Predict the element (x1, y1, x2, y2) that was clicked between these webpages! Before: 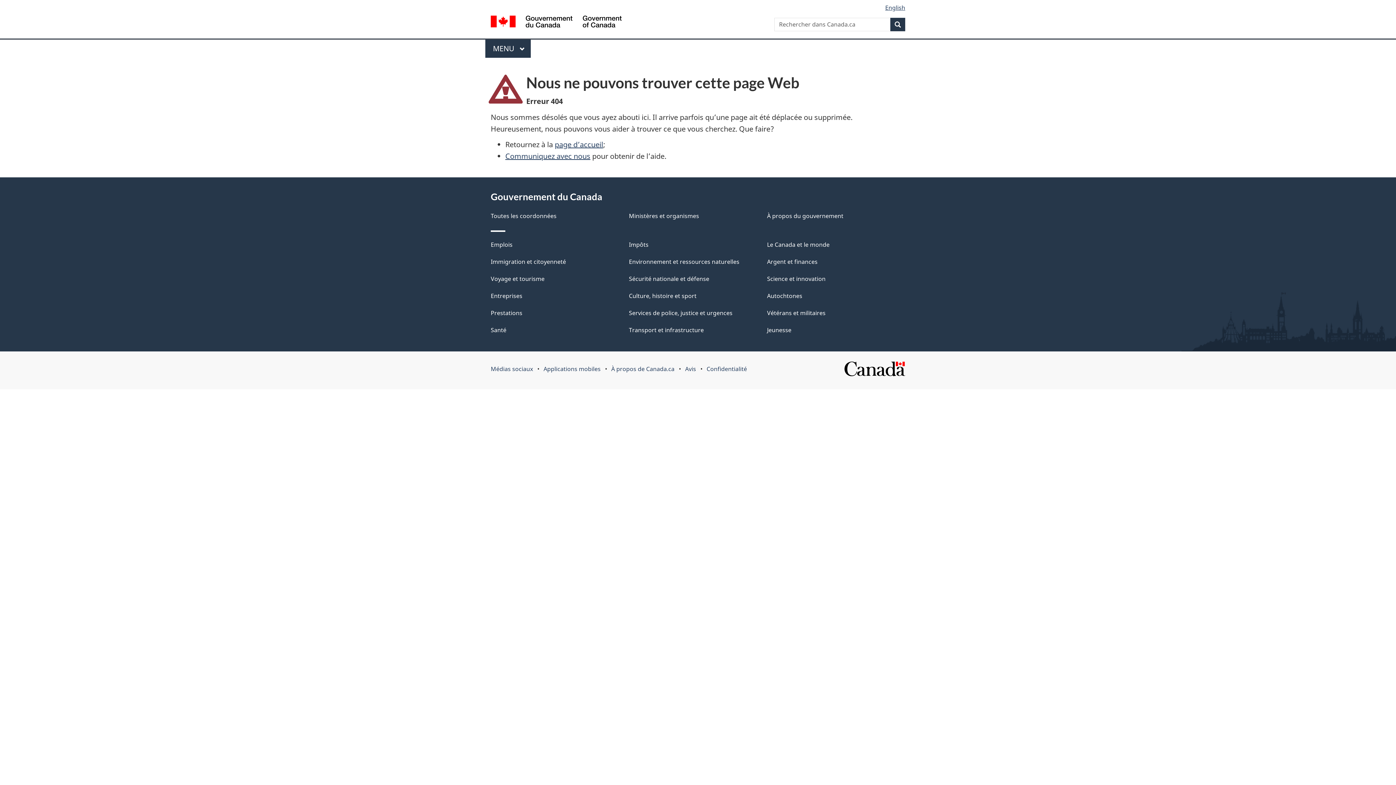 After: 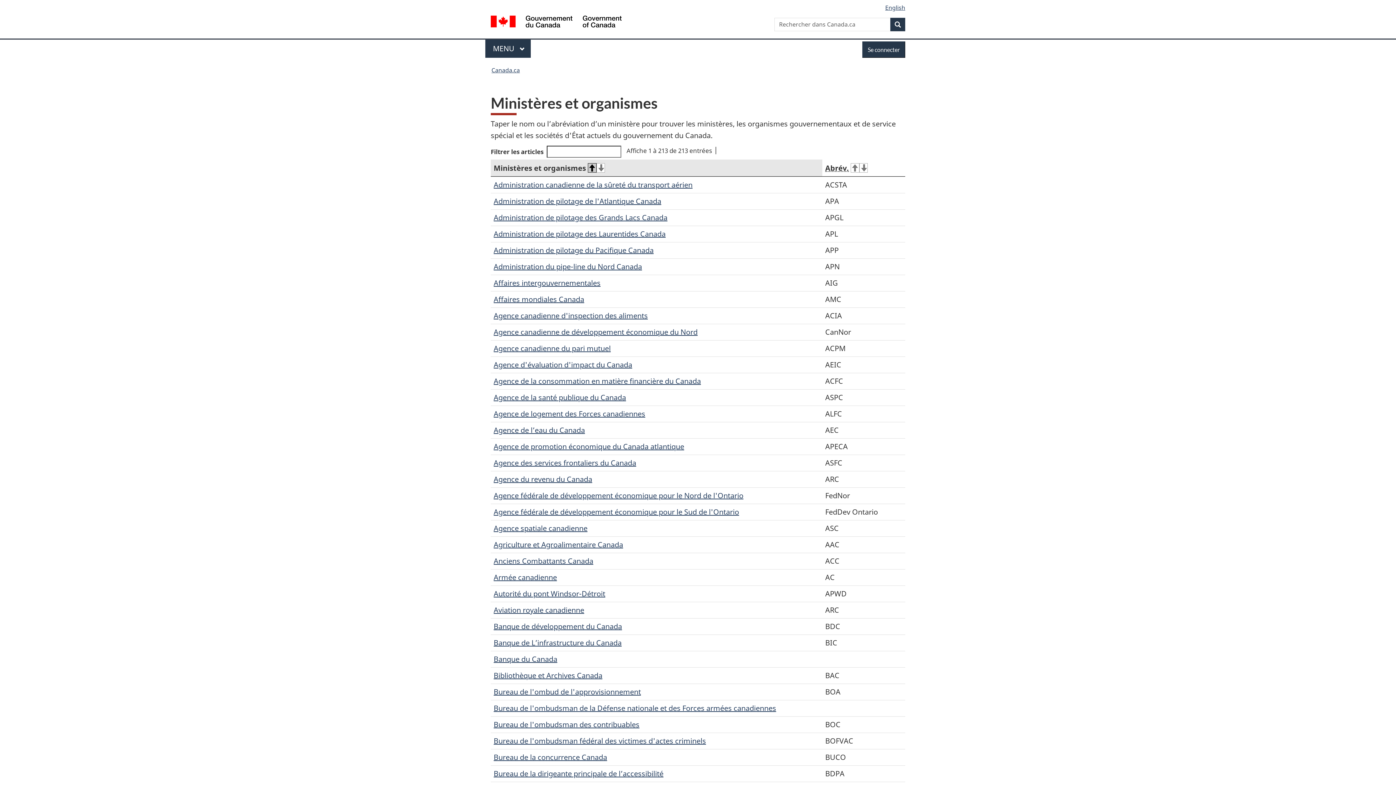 Action: label: Ministères et organismes bbox: (629, 211, 699, 219)